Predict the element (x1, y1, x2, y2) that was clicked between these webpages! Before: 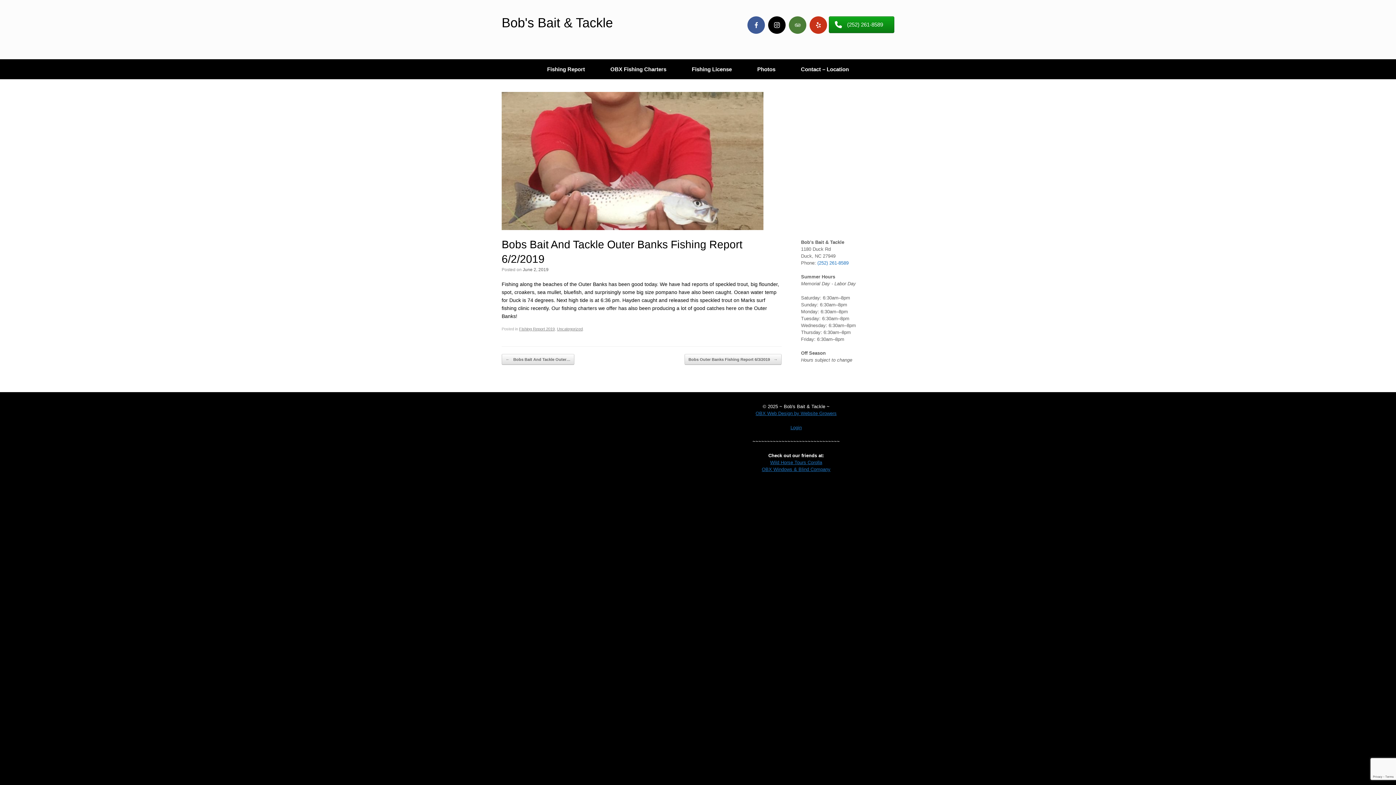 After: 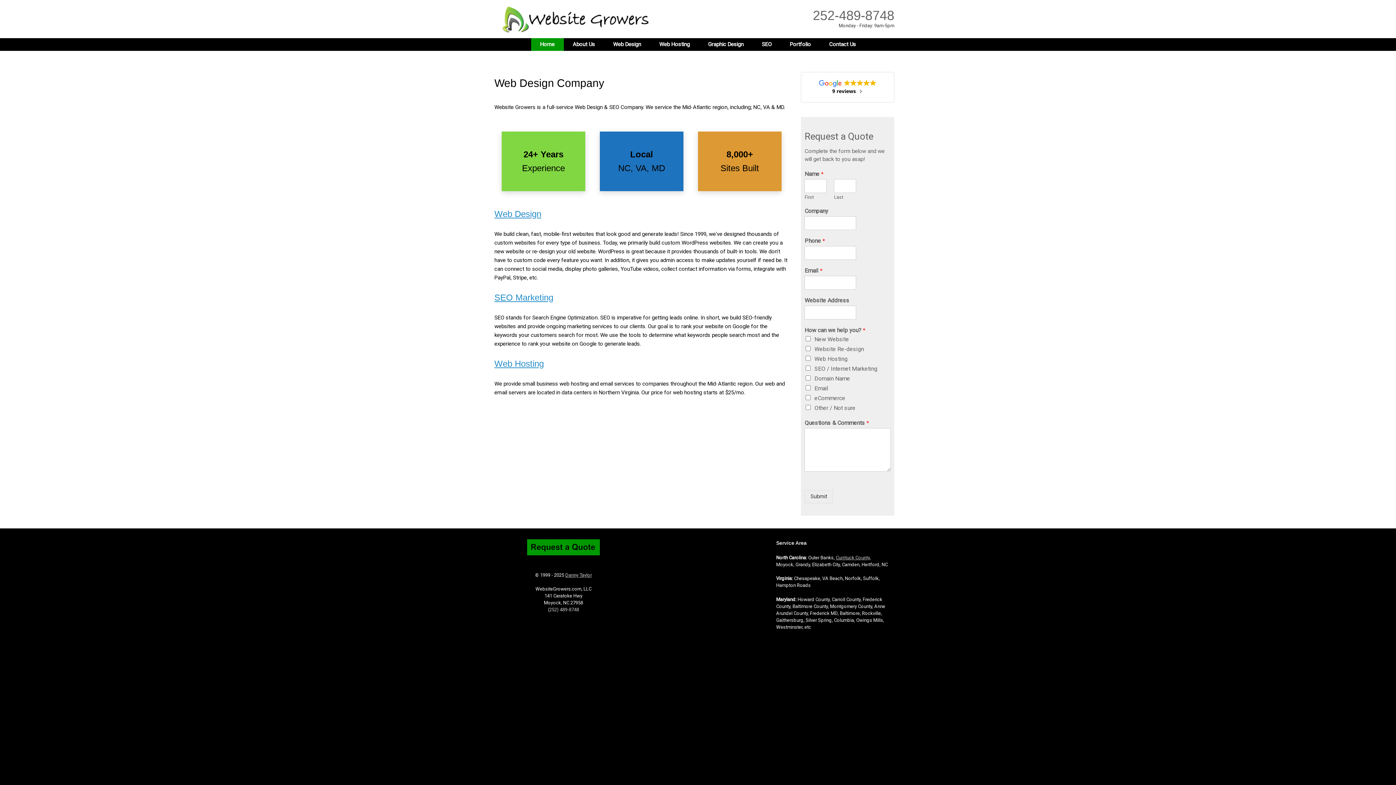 Action: bbox: (755, 410, 836, 416) label: OBX Web Design by Website Growers